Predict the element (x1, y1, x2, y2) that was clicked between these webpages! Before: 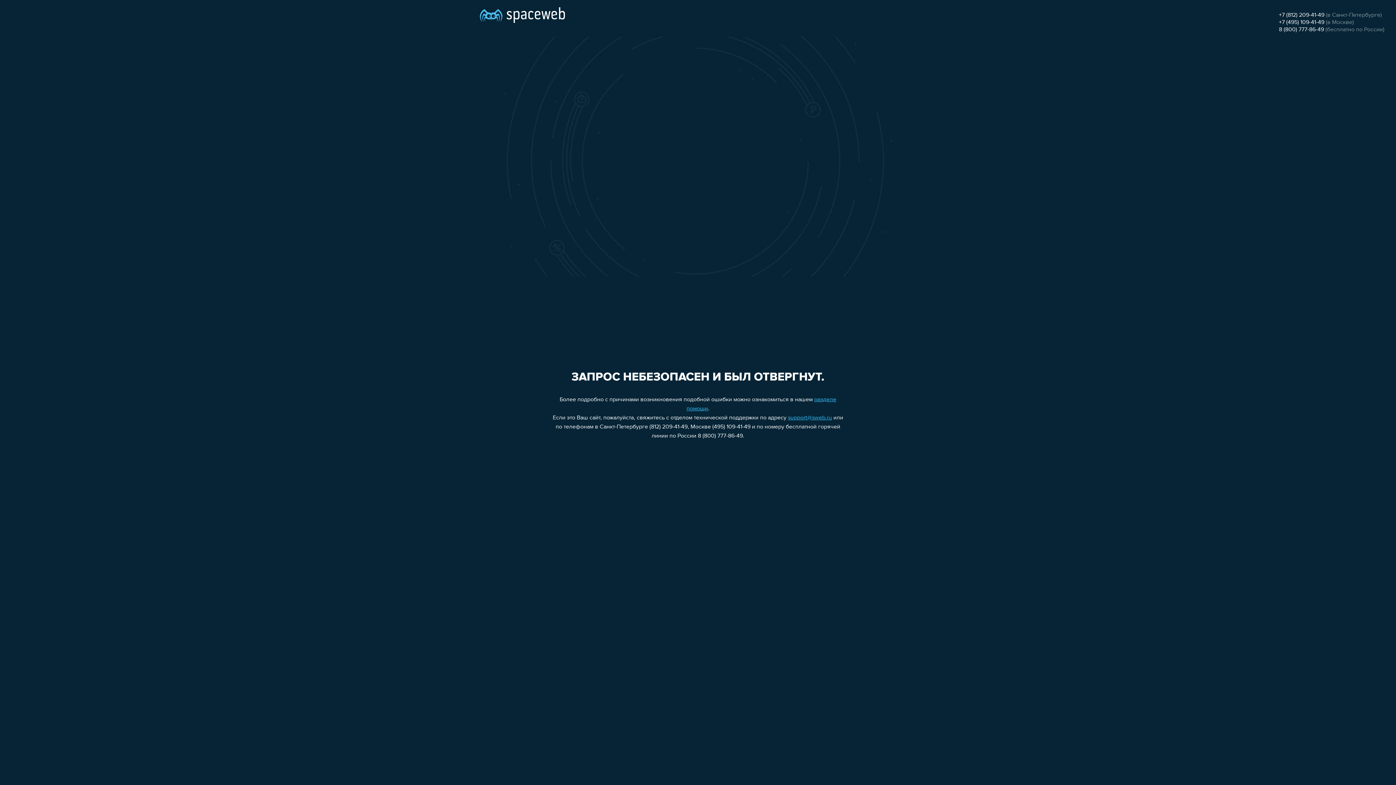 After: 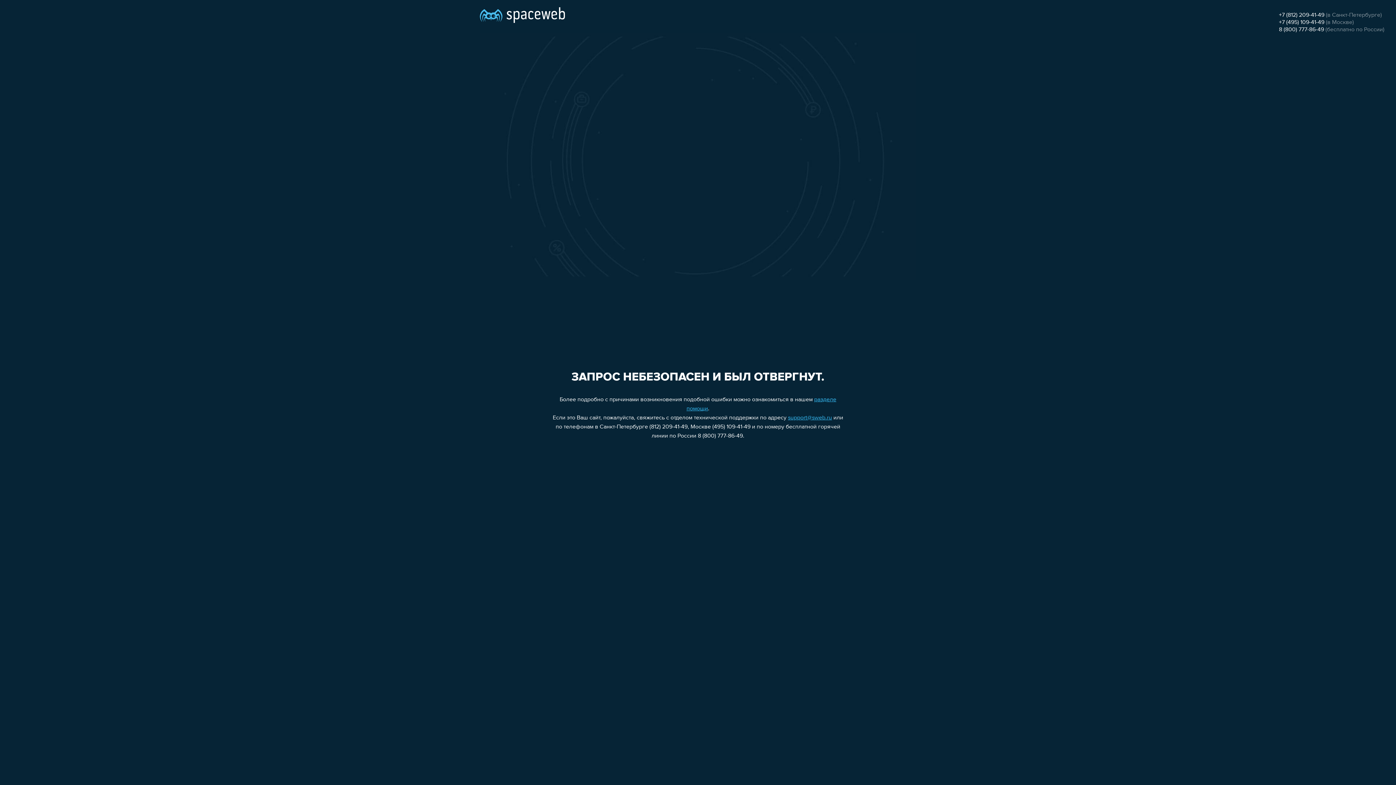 Action: bbox: (1279, 12, 1324, 18) label: +7 (812) 209-41-49